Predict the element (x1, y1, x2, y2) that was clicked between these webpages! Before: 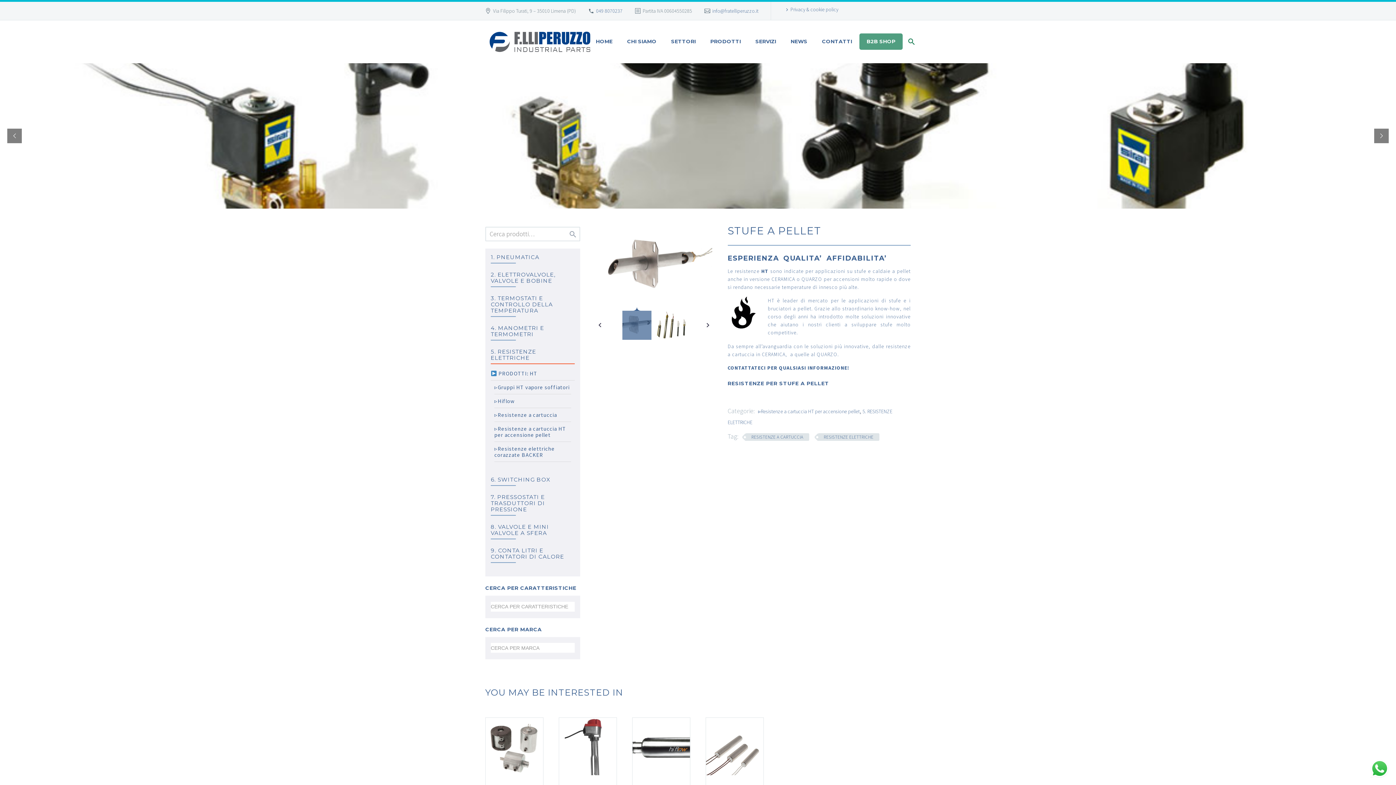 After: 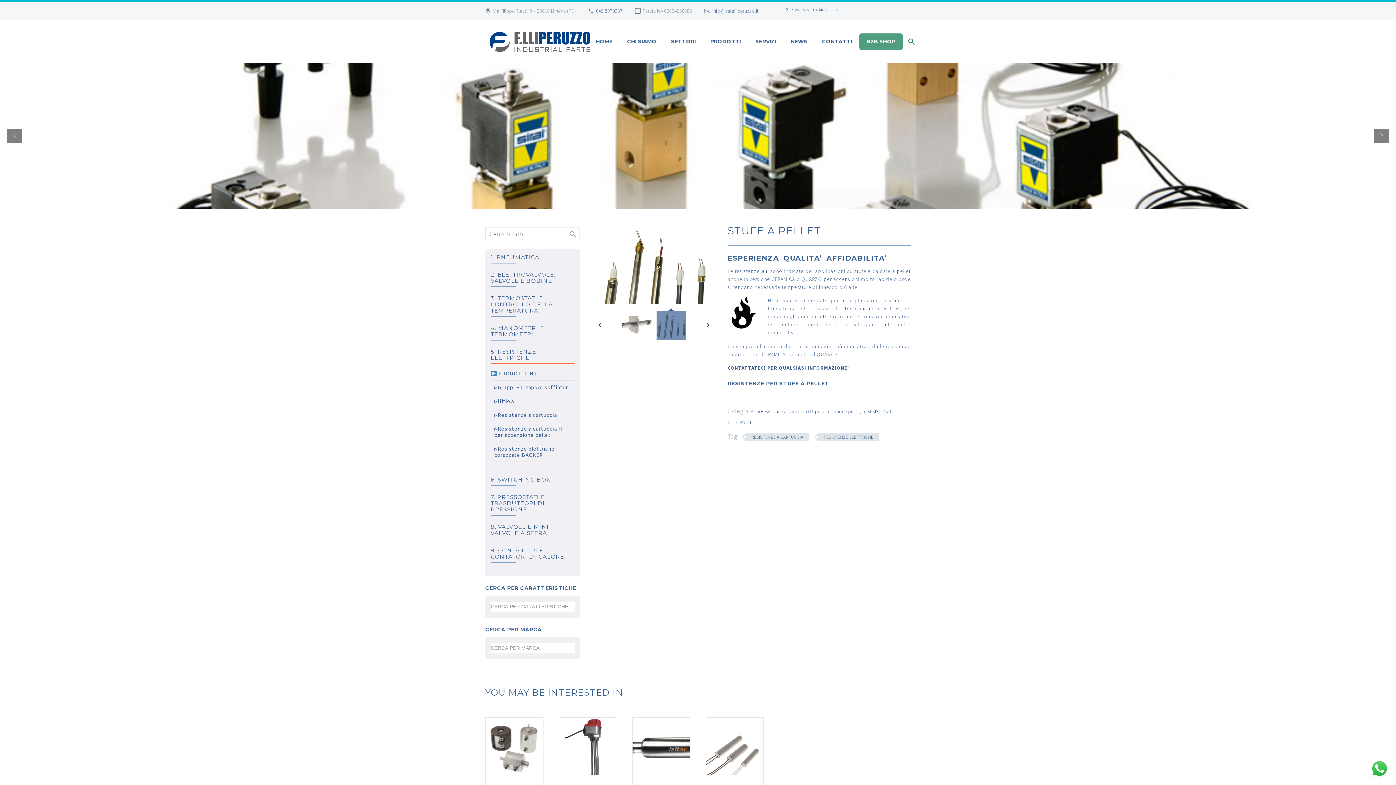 Action: bbox: (656, 311, 685, 340)